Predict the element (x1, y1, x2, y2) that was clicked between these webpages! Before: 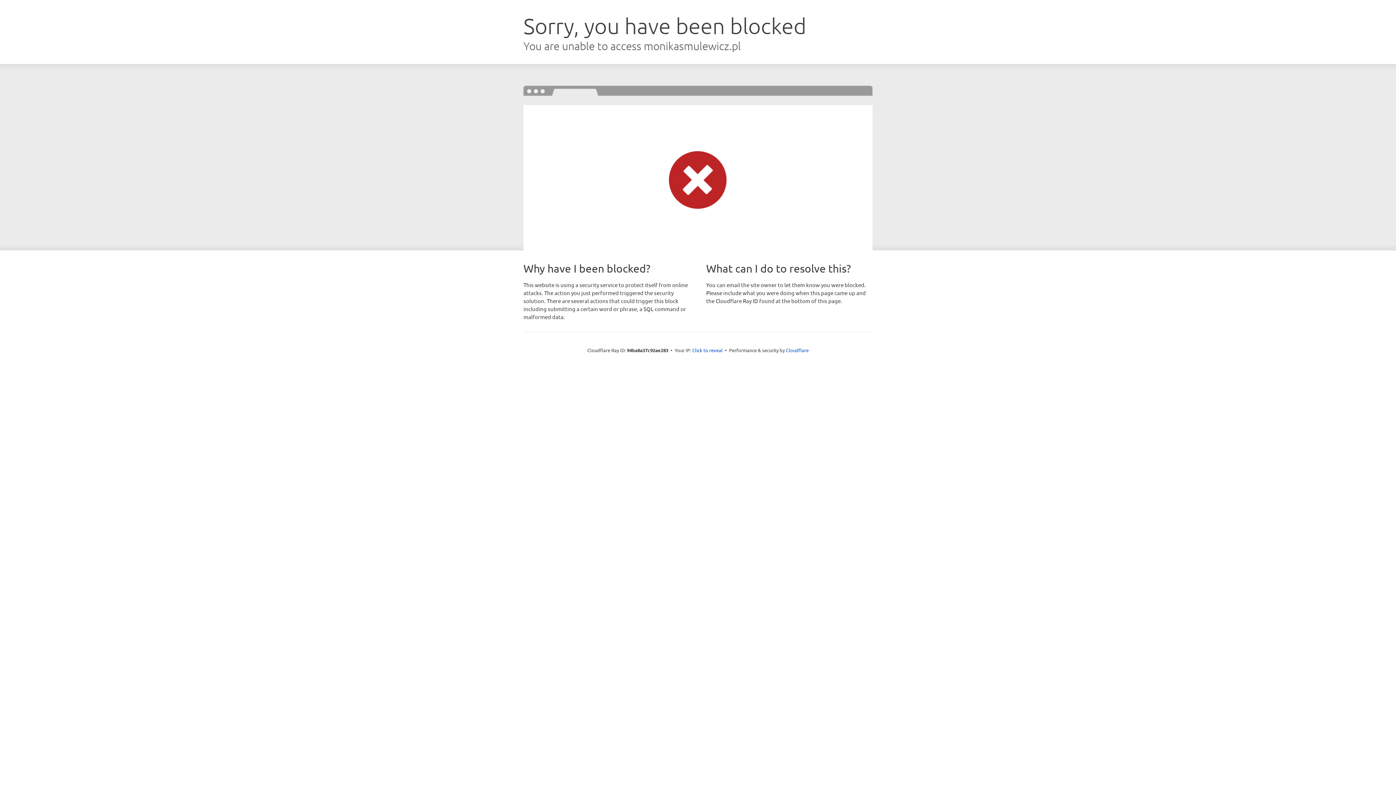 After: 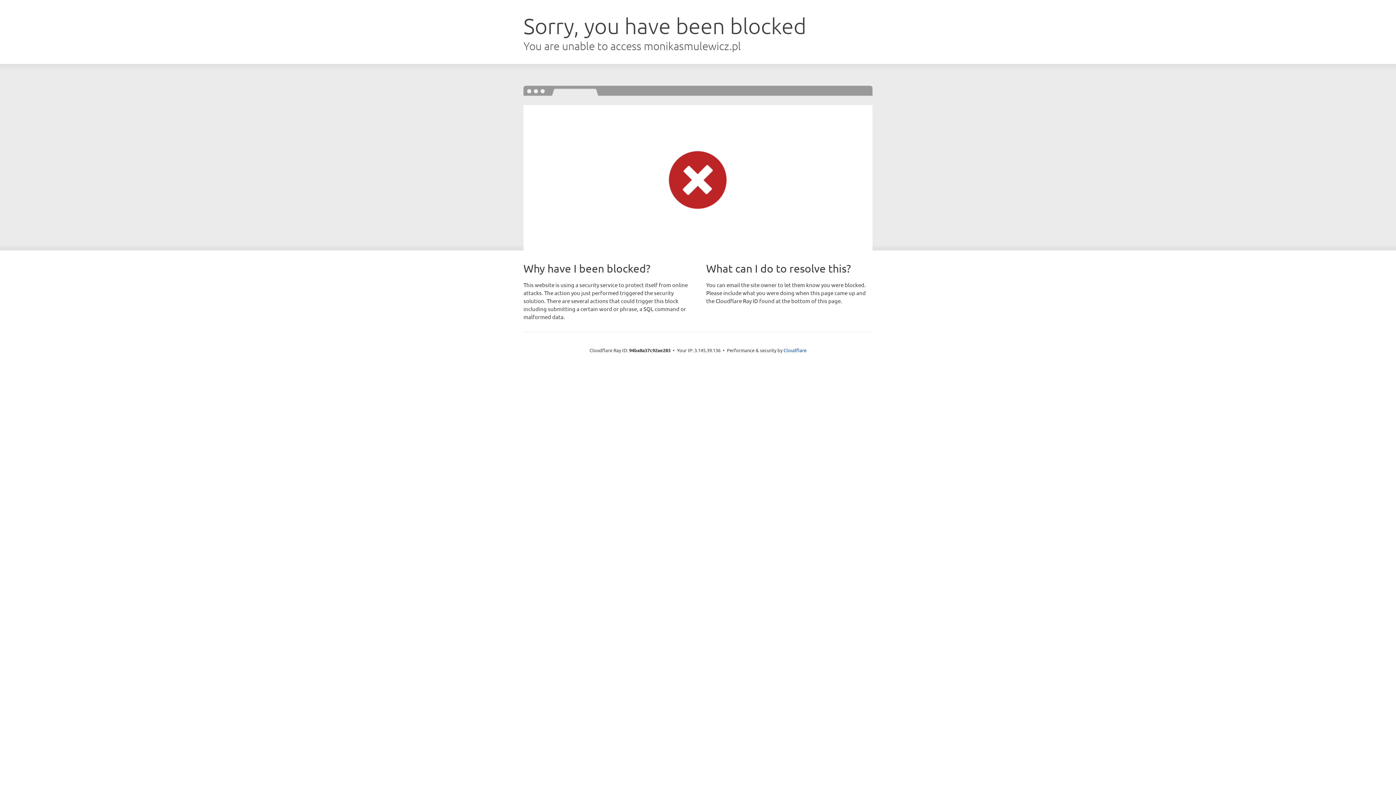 Action: label: Click to reveal bbox: (692, 346, 722, 353)